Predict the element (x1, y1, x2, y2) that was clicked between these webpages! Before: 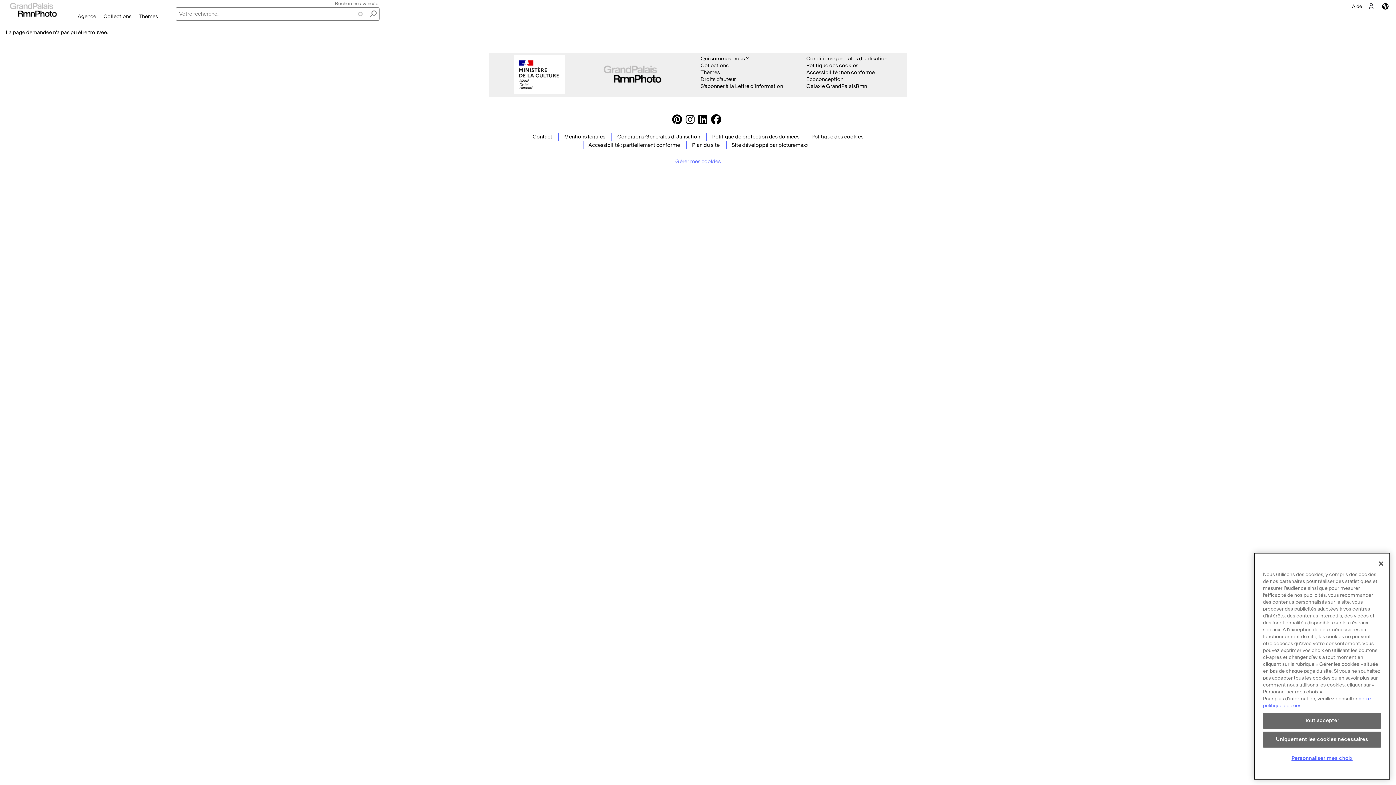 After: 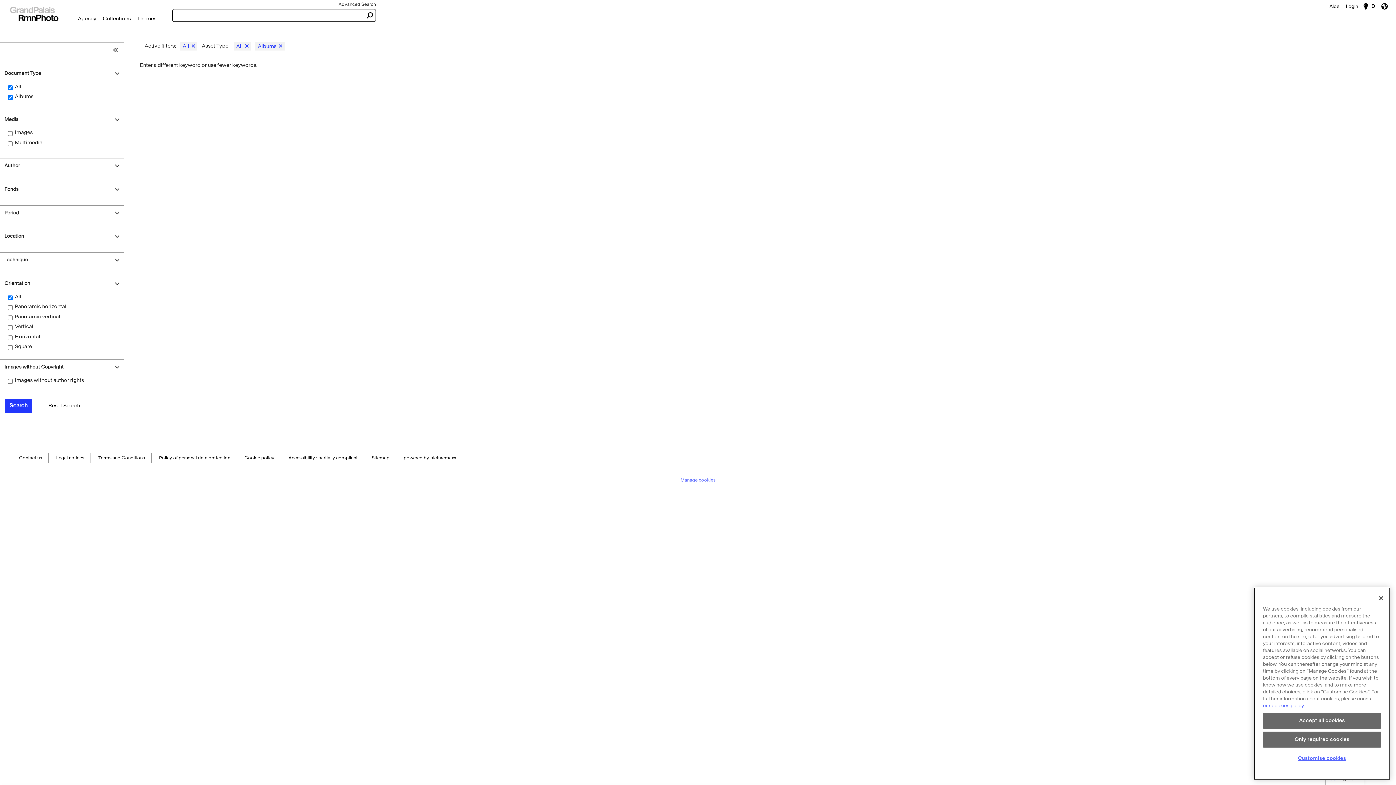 Action: bbox: (367, 7, 379, 20)